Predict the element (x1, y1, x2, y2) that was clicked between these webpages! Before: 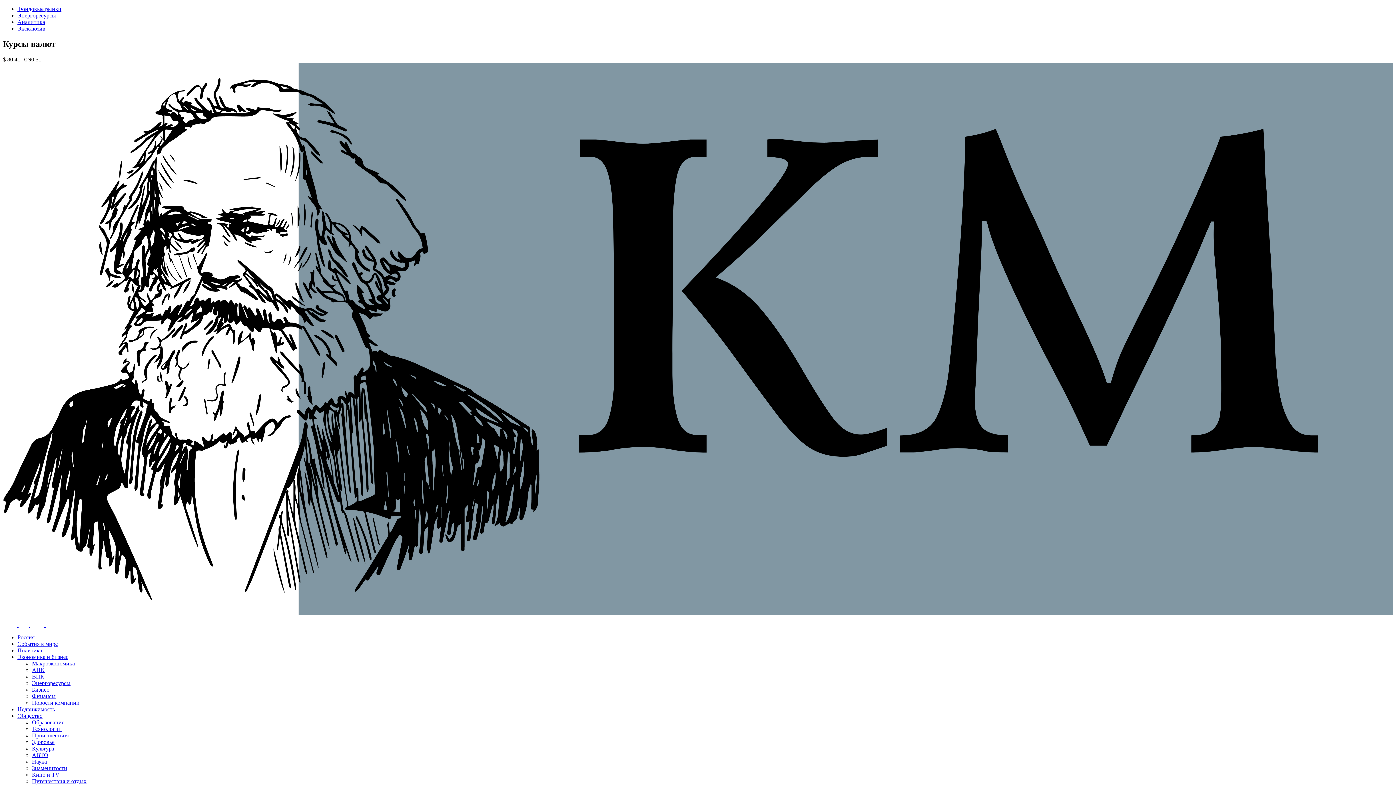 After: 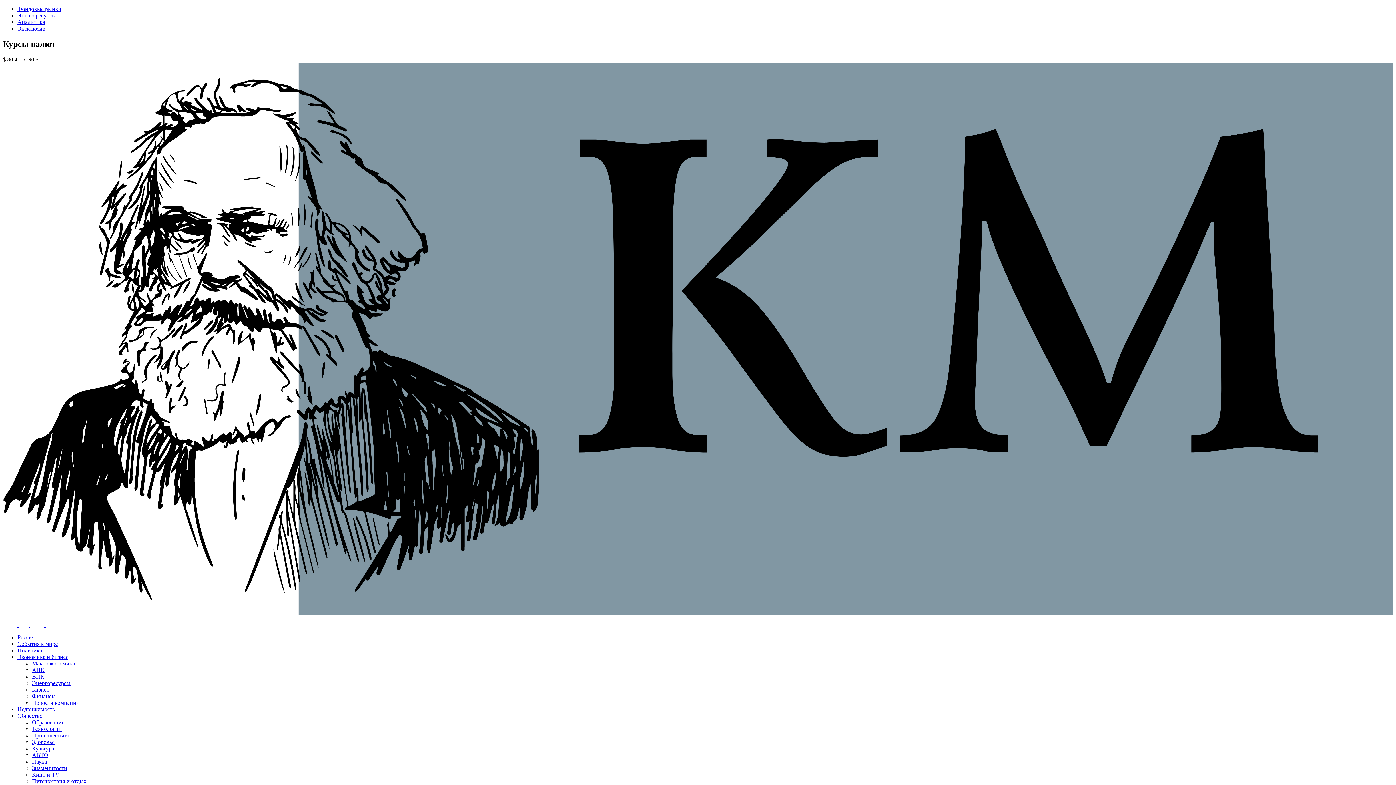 Action: bbox: (32, 719, 64, 725) label: Образование